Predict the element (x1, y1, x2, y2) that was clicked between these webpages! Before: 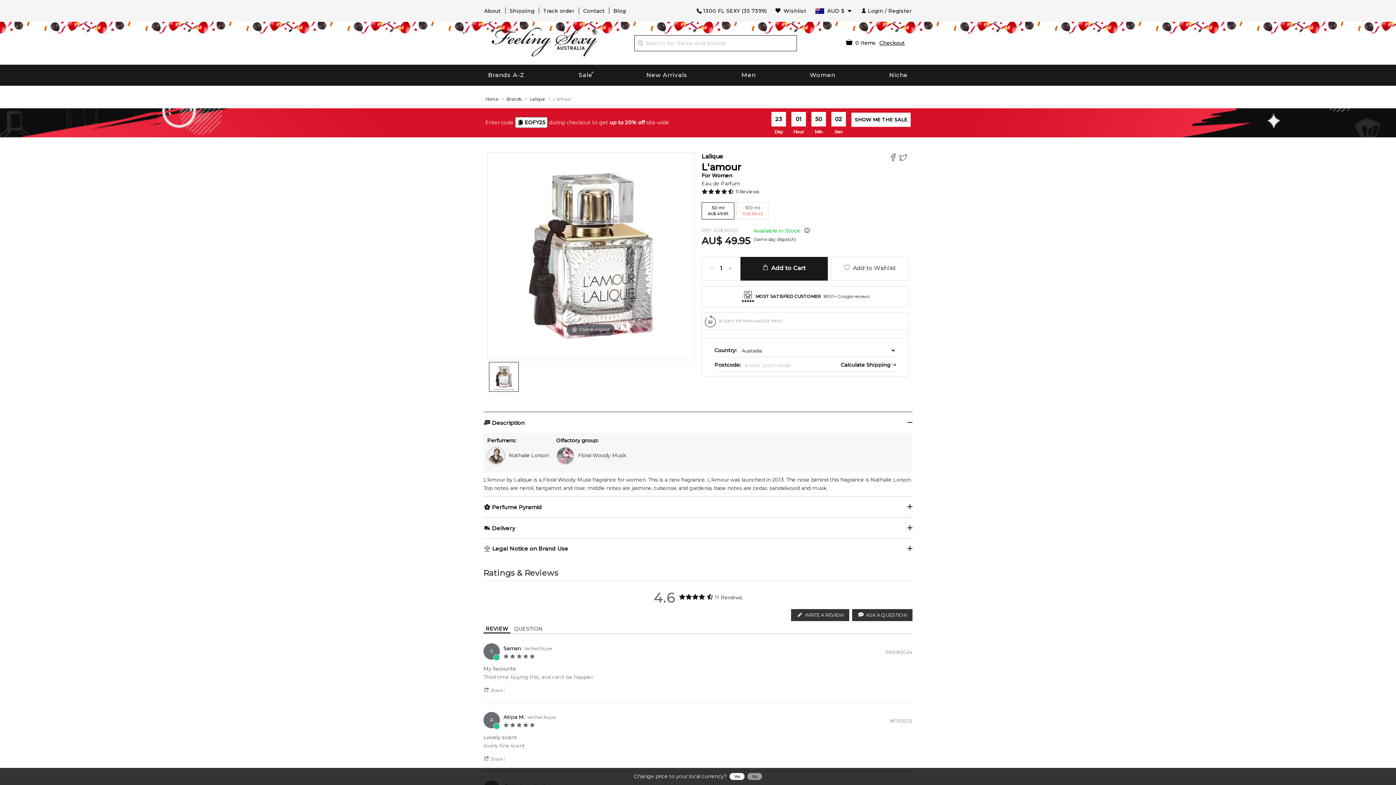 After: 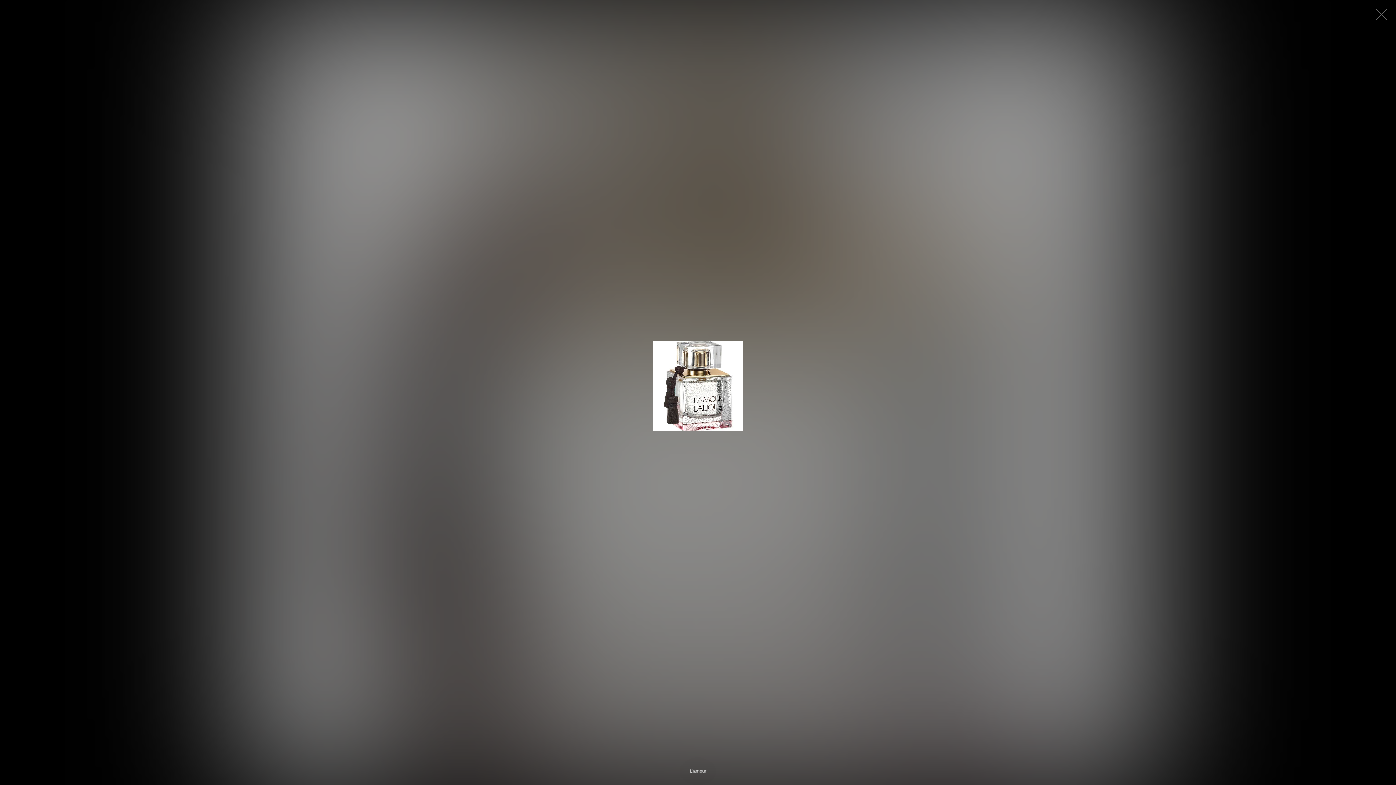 Action: label: Click to expand bbox: (508, 173, 673, 338)